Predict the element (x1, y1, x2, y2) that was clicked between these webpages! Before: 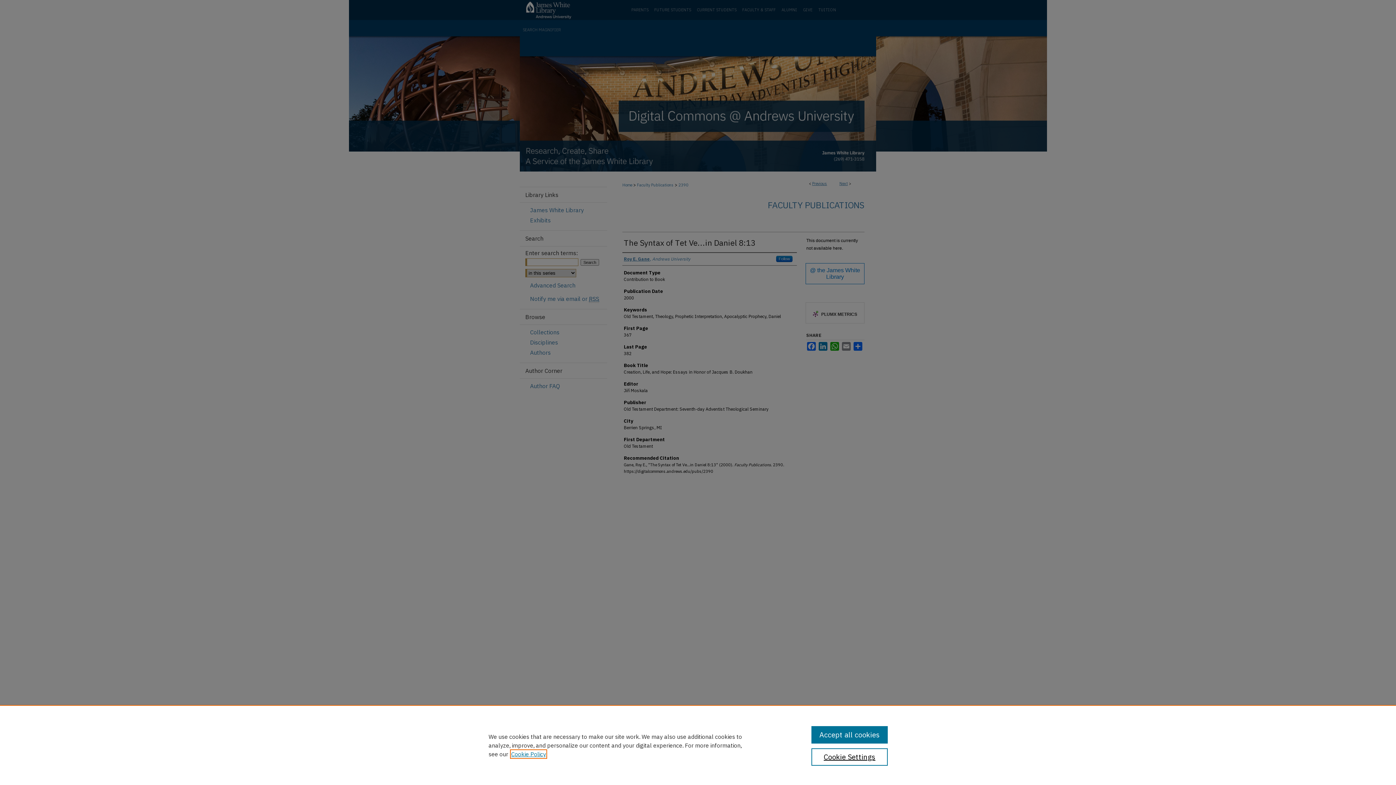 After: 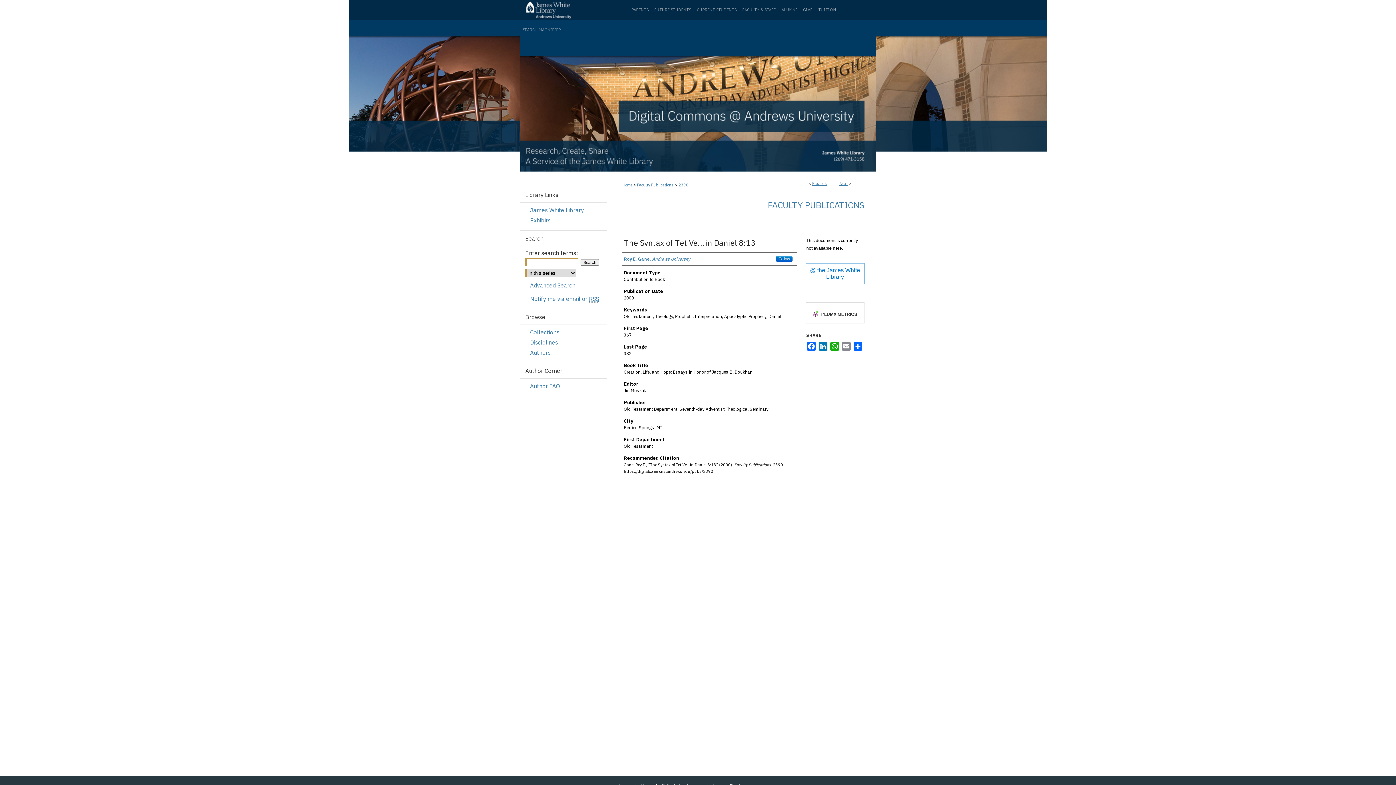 Action: label: Accept all cookies bbox: (811, 726, 887, 744)